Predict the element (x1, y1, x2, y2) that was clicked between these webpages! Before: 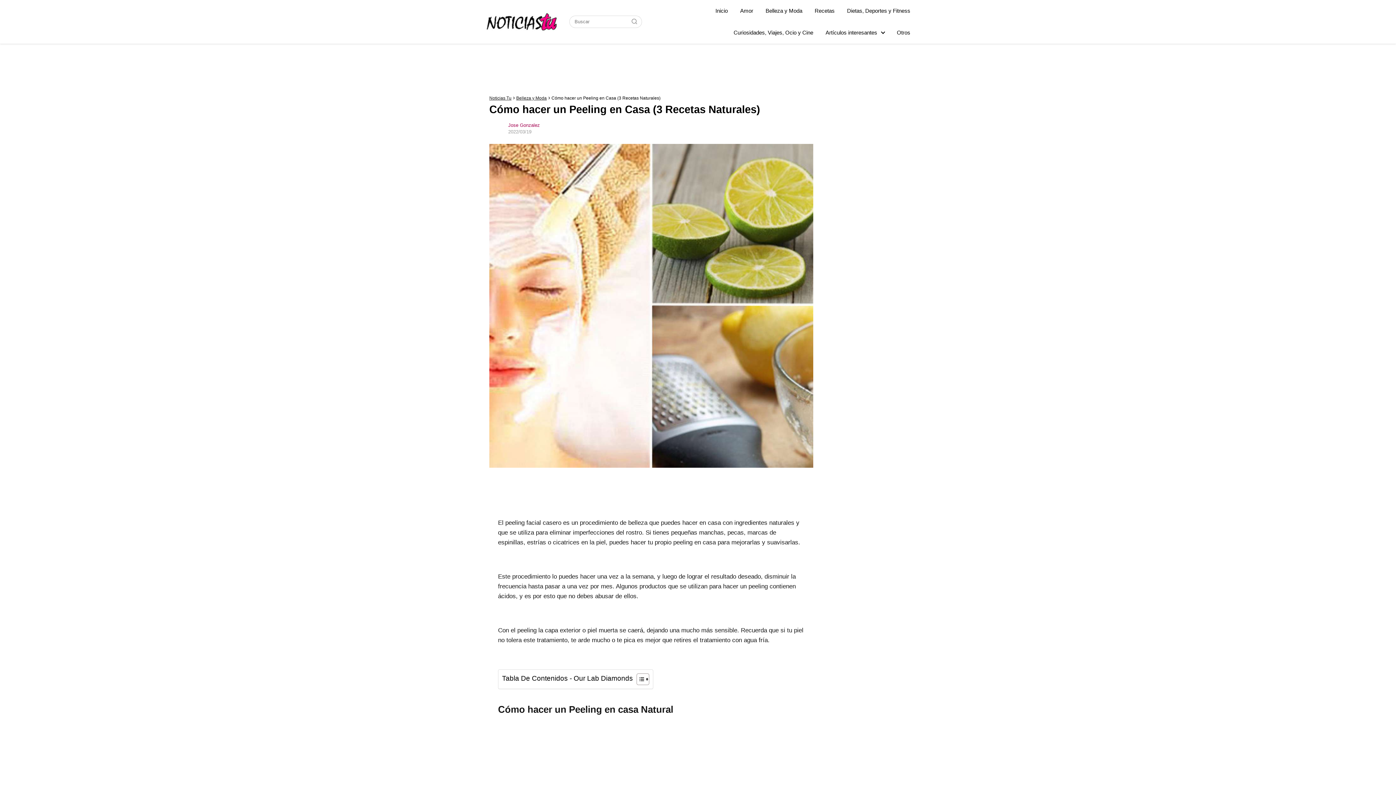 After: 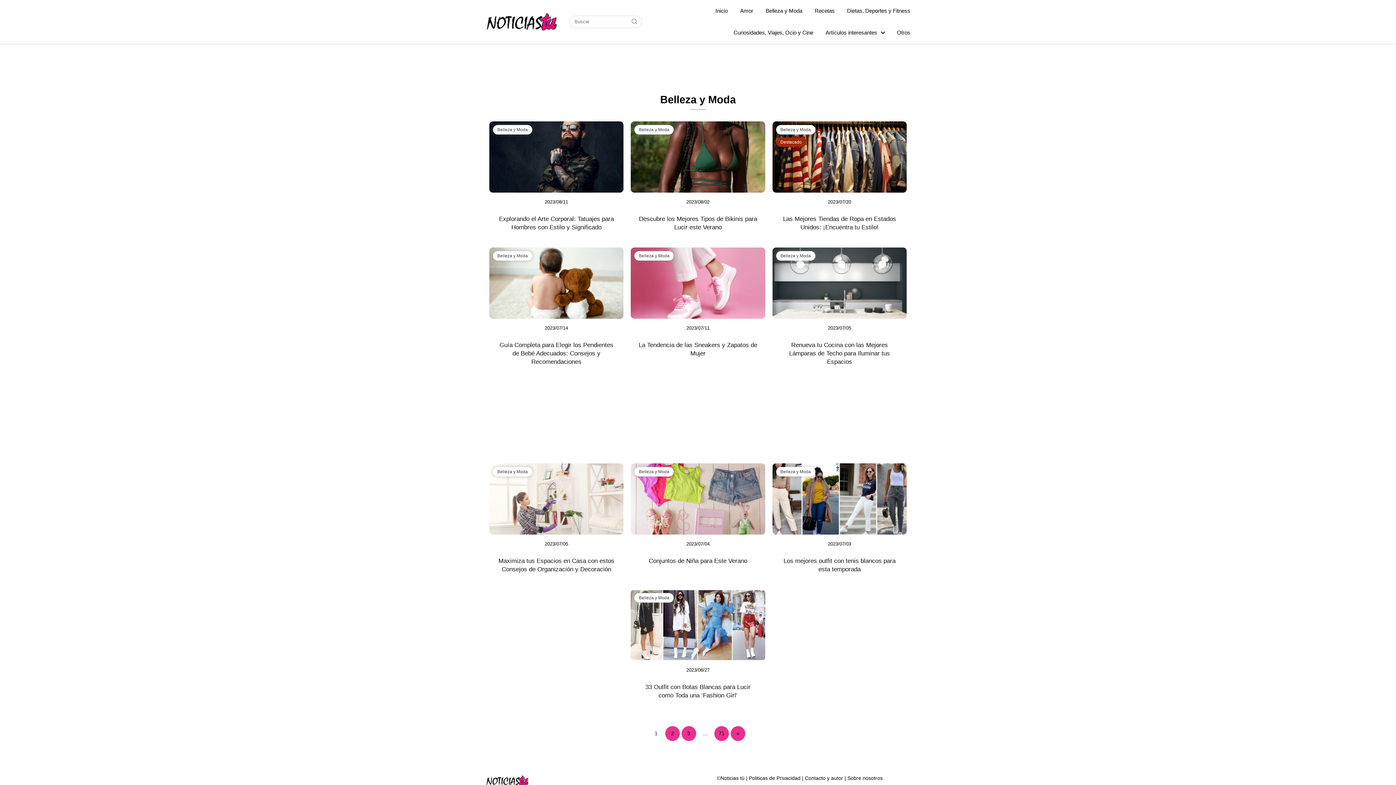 Action: bbox: (516, 95, 546, 100) label: Belleza y Moda